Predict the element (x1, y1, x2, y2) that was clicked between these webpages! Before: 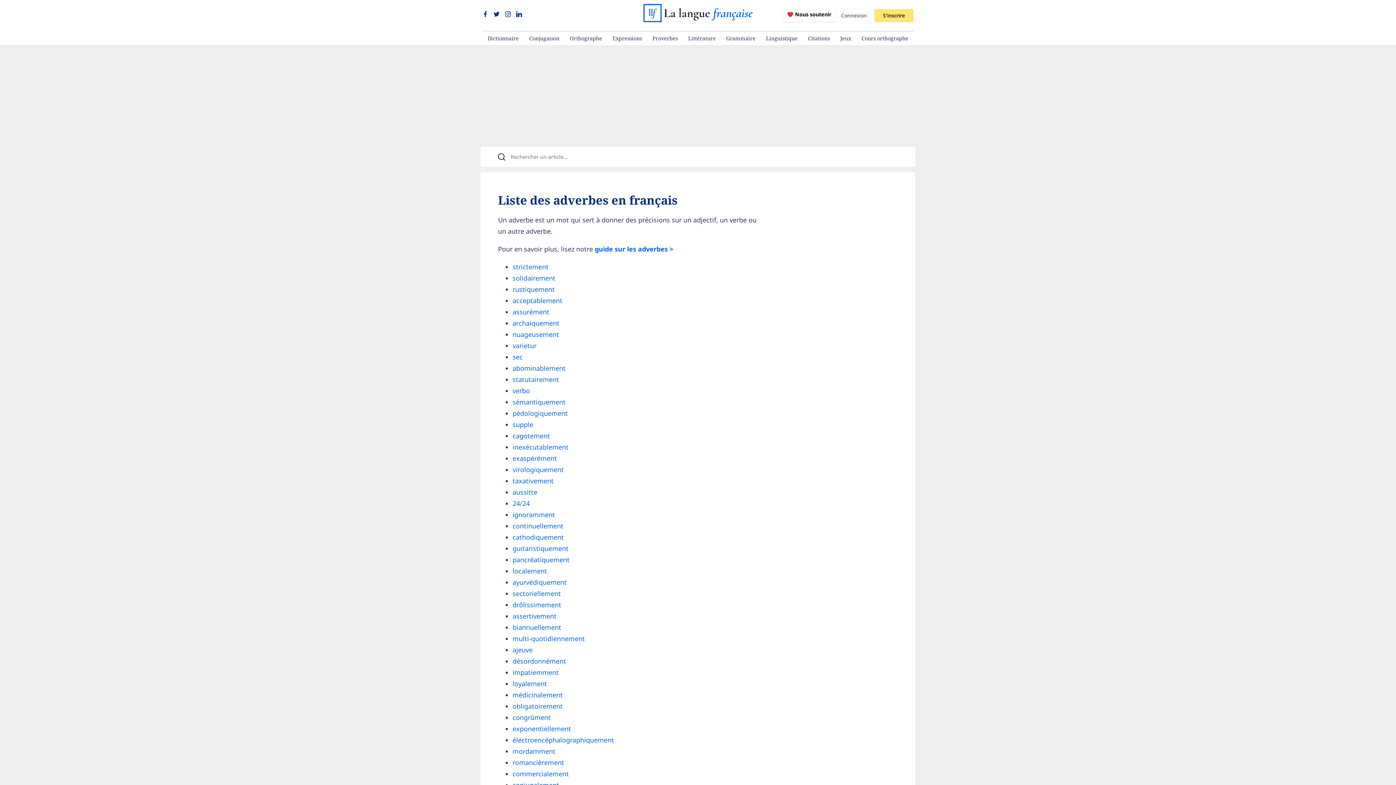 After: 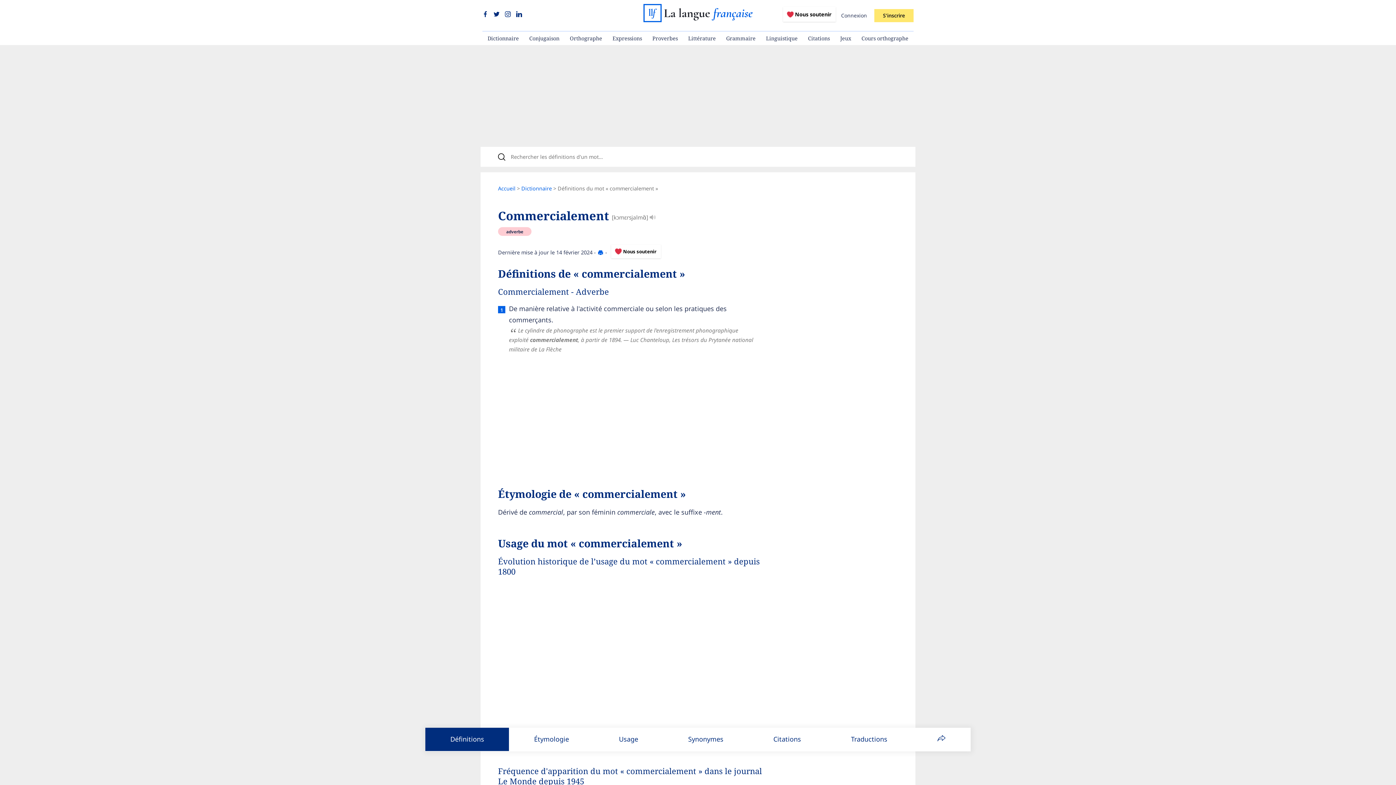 Action: bbox: (512, 769, 569, 778) label: commercialement